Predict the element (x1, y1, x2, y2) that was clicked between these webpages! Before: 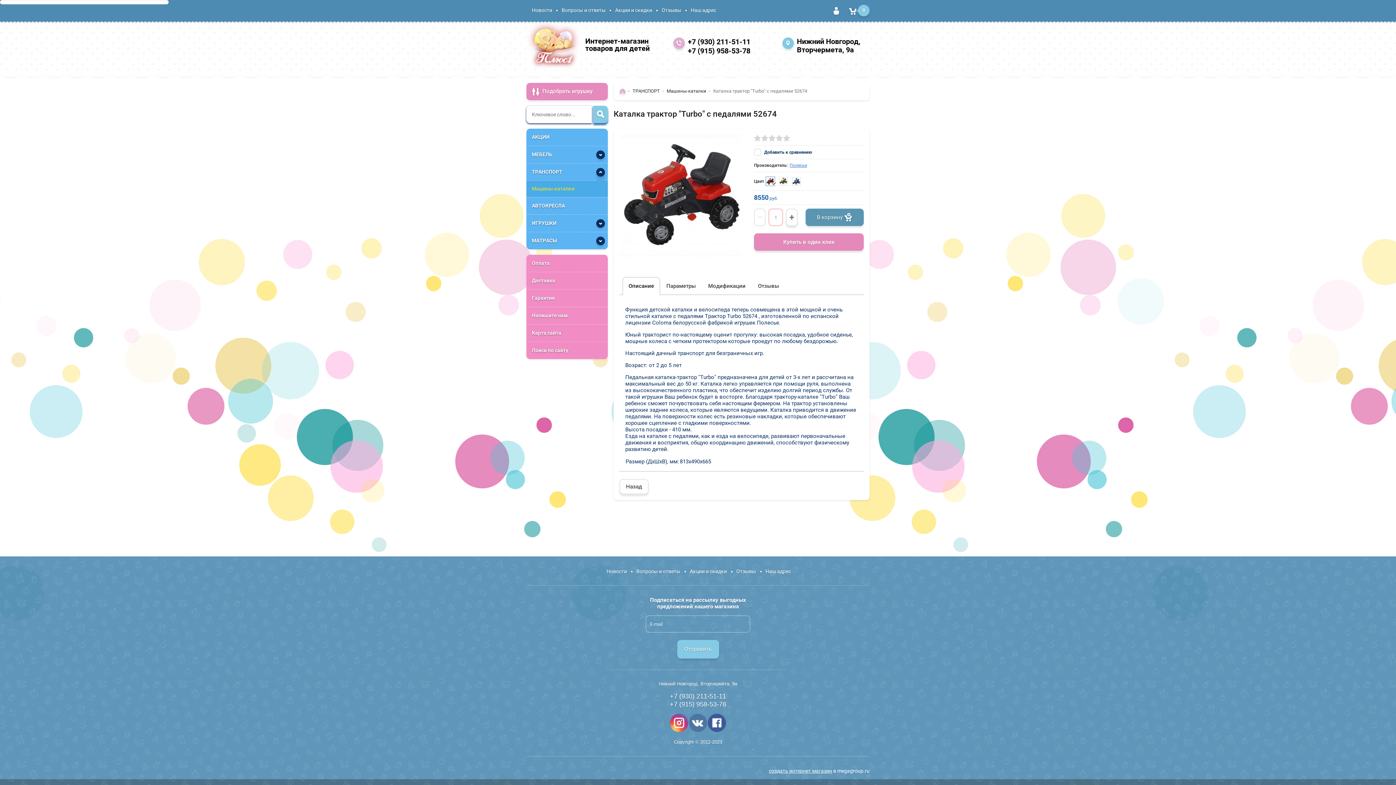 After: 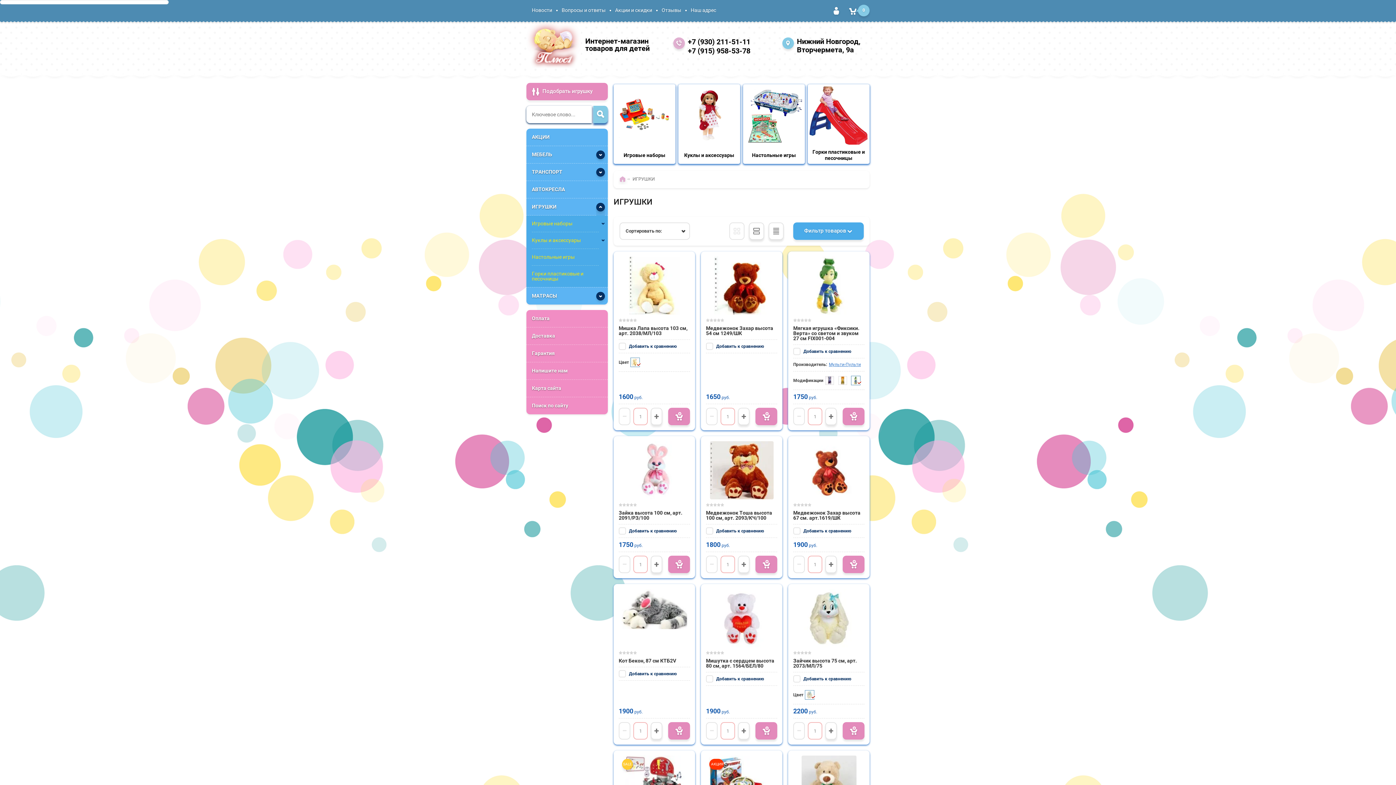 Action: label: ИГРУШКИ bbox: (526, 214, 608, 232)